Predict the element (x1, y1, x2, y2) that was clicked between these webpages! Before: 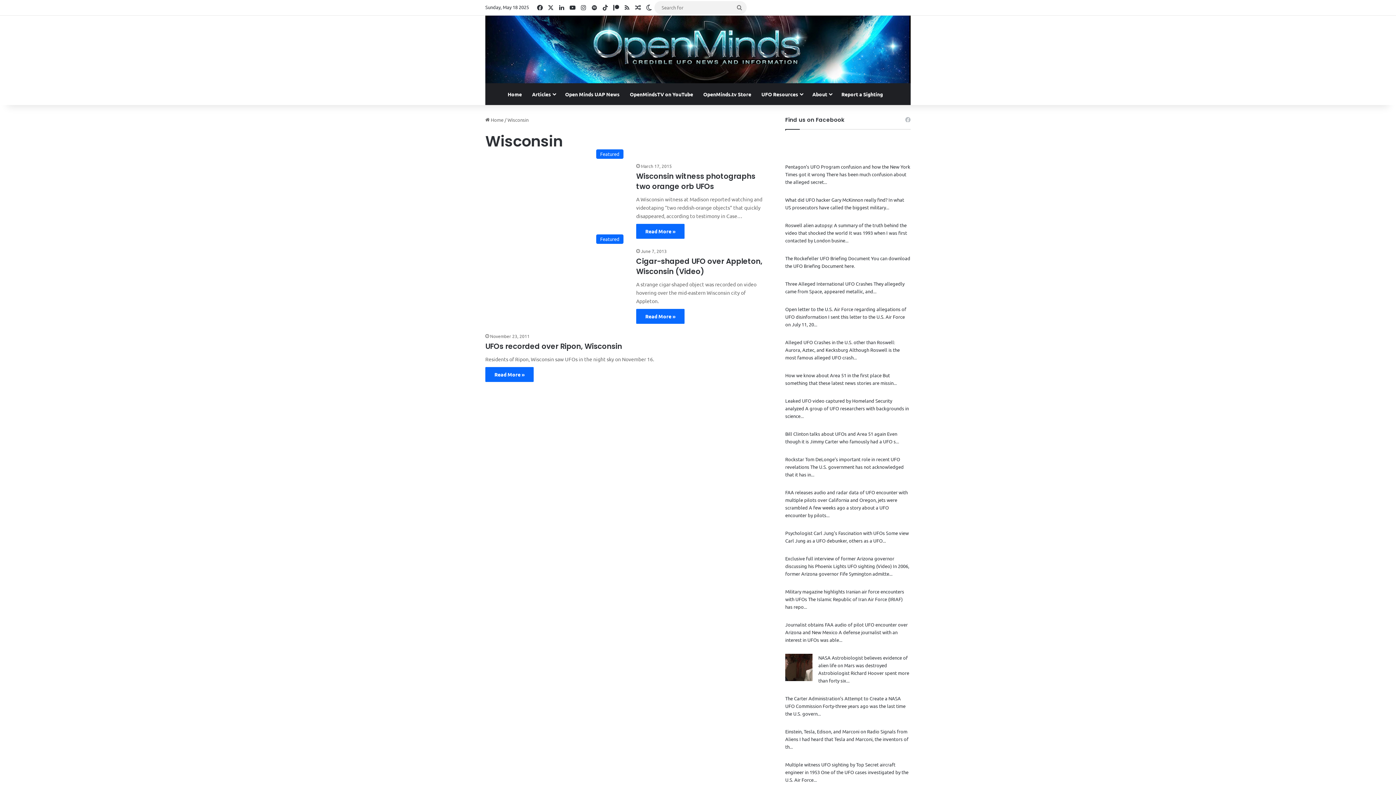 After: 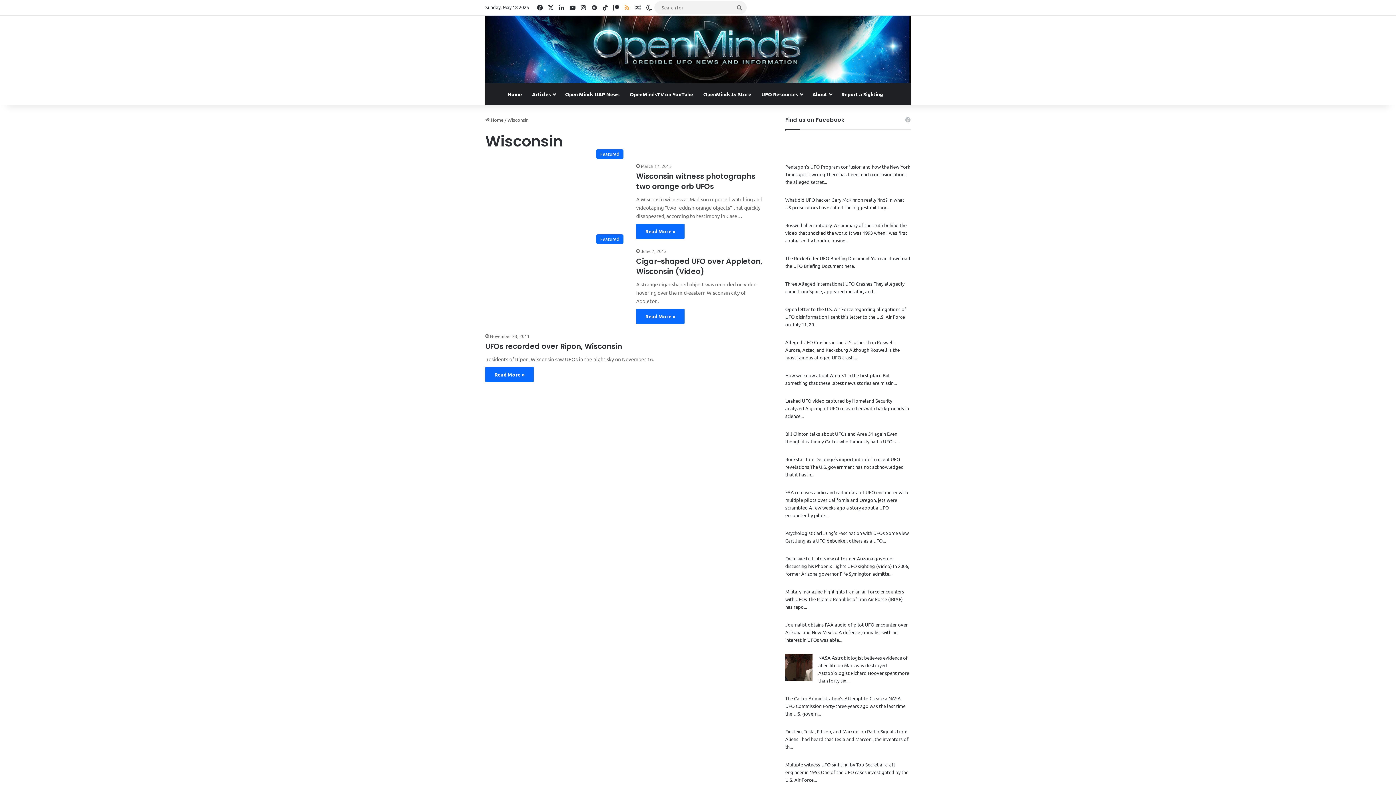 Action: label: RSS bbox: (621, 0, 632, 14)